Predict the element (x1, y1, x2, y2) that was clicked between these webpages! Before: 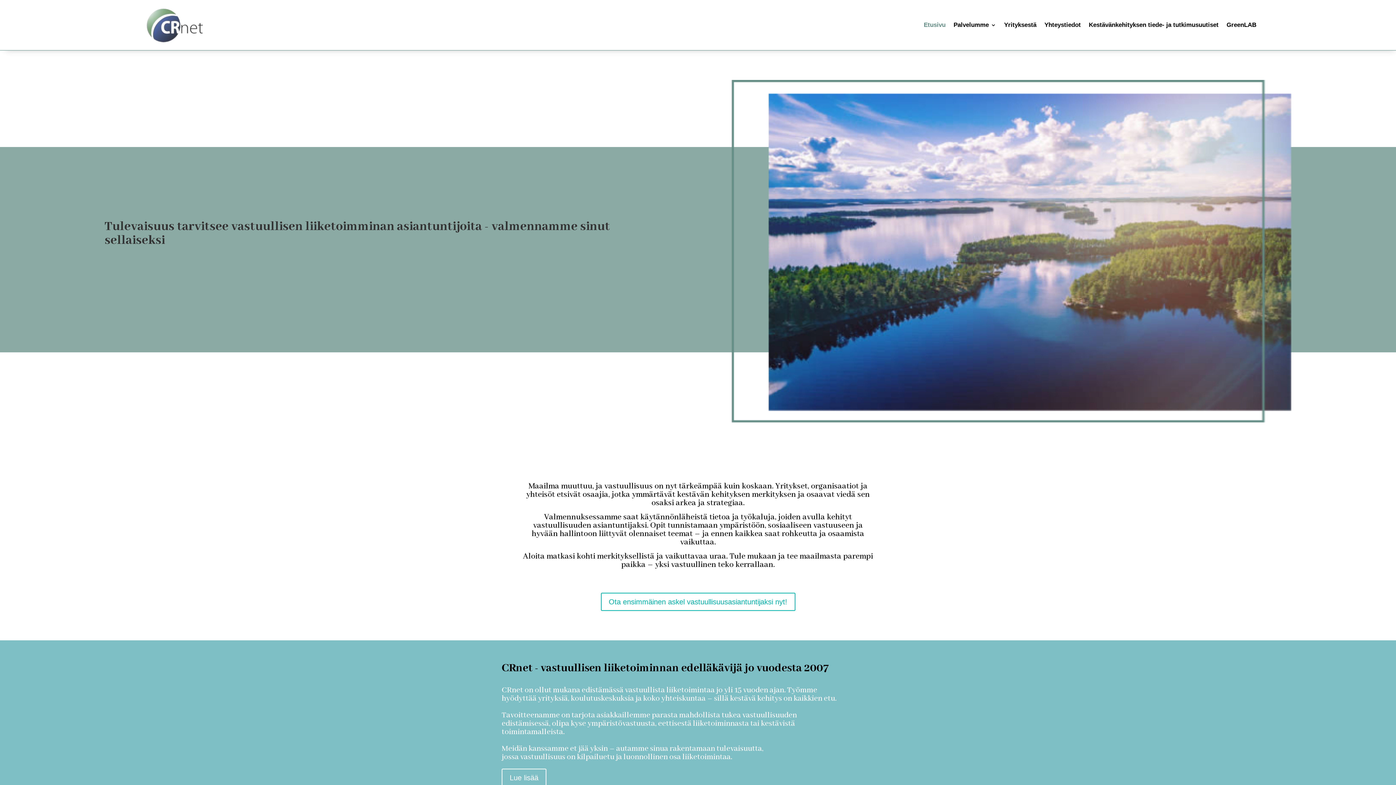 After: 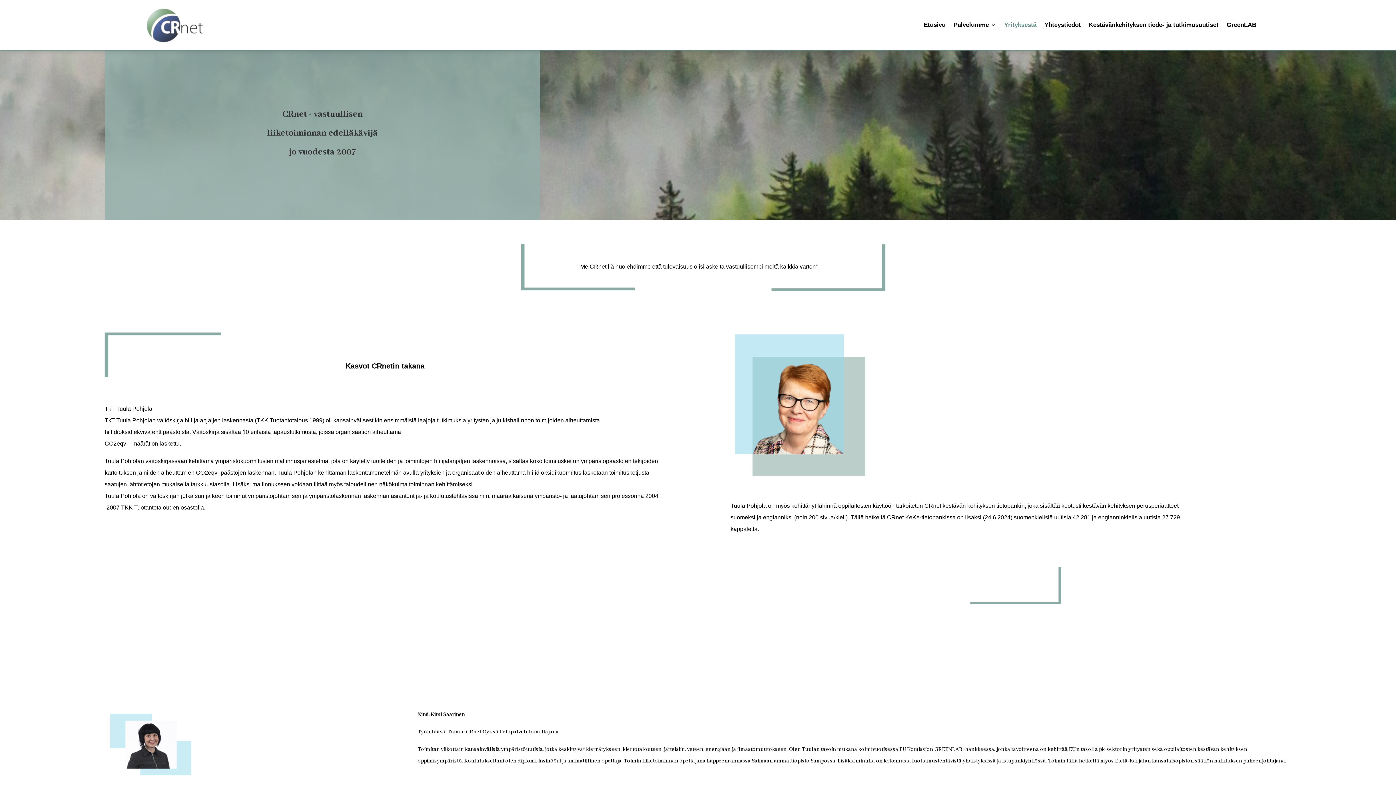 Action: bbox: (501, 769, 546, 787) label: Lue lisää